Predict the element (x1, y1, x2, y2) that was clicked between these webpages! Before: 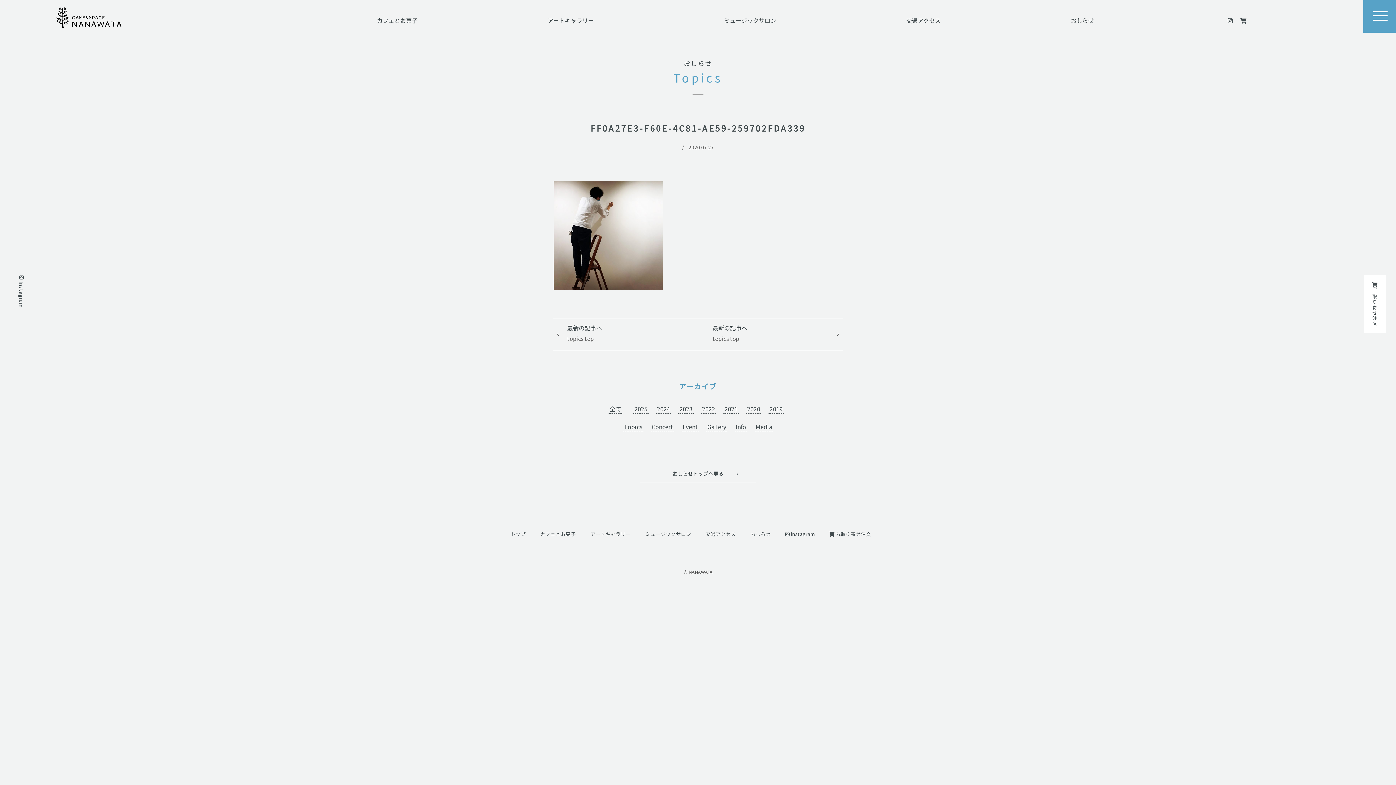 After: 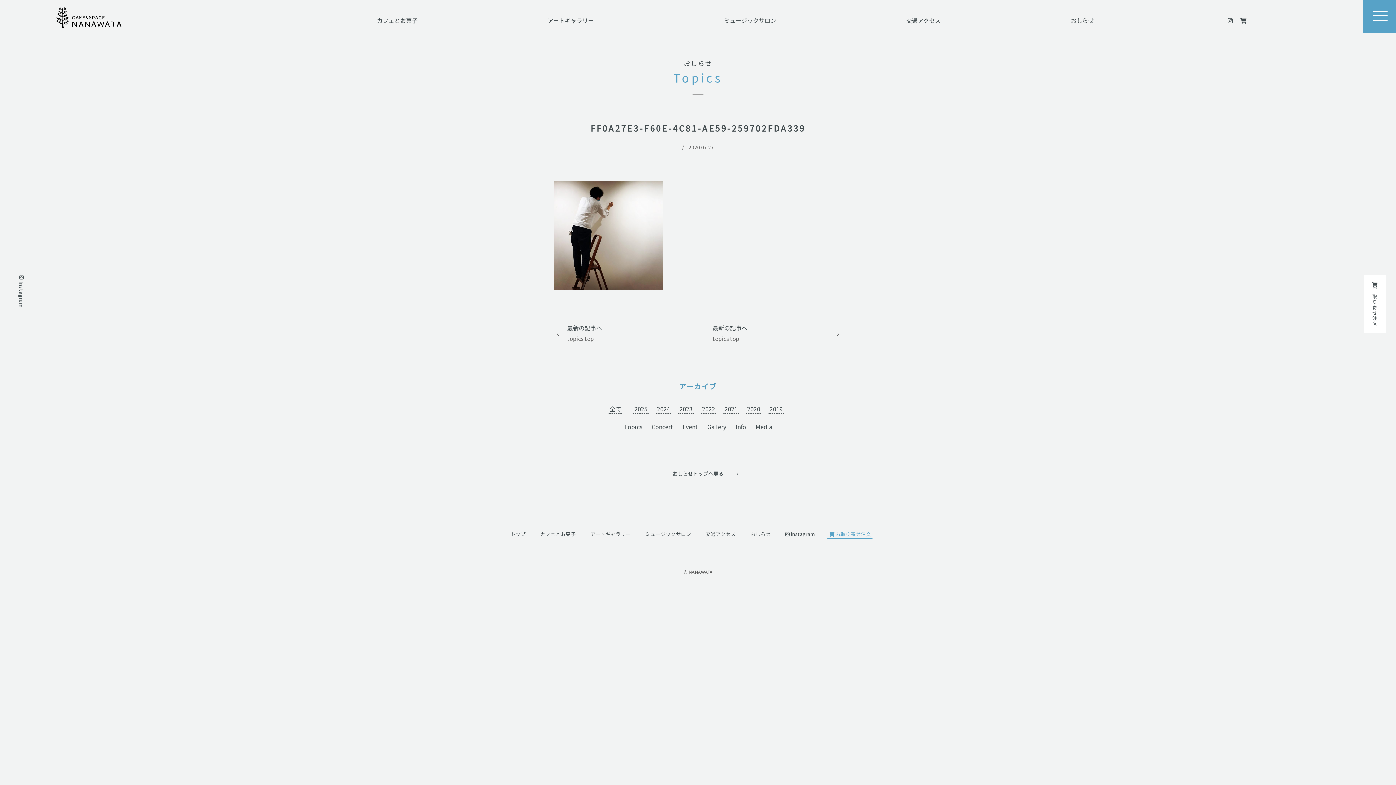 Action: bbox: (829, 530, 871, 537) label:  お取り寄せ注文